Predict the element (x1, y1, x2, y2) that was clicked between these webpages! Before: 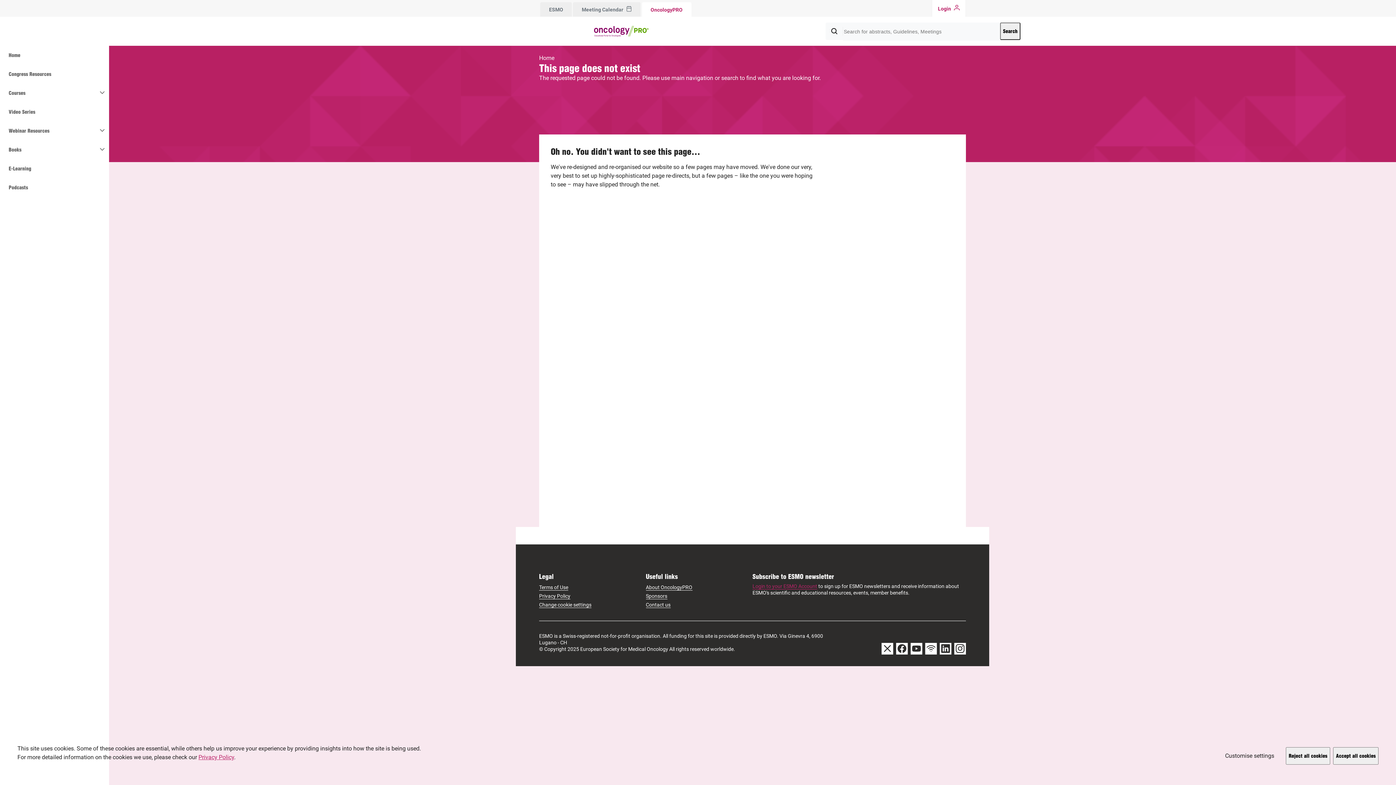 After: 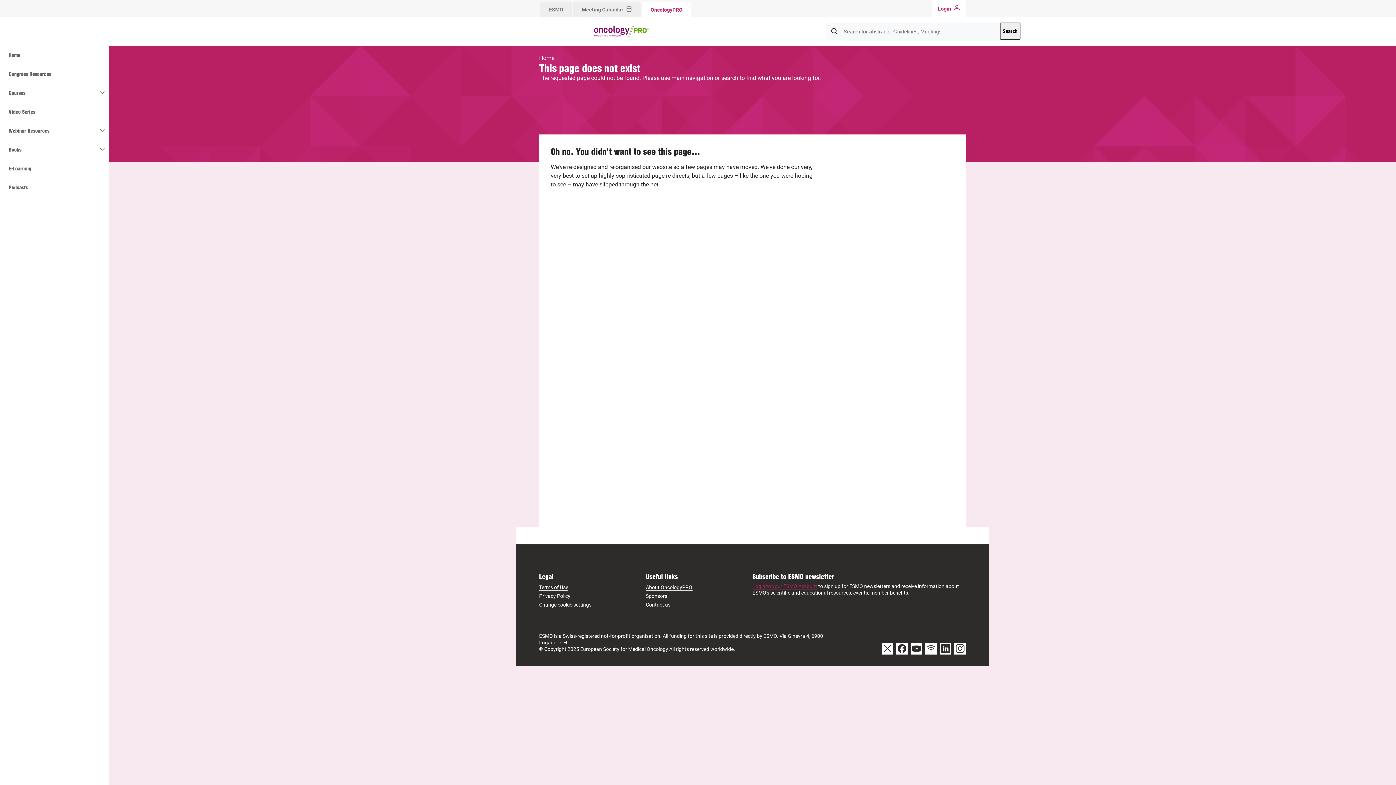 Action: bbox: (1286, 747, 1330, 765) label: Reject all cookies